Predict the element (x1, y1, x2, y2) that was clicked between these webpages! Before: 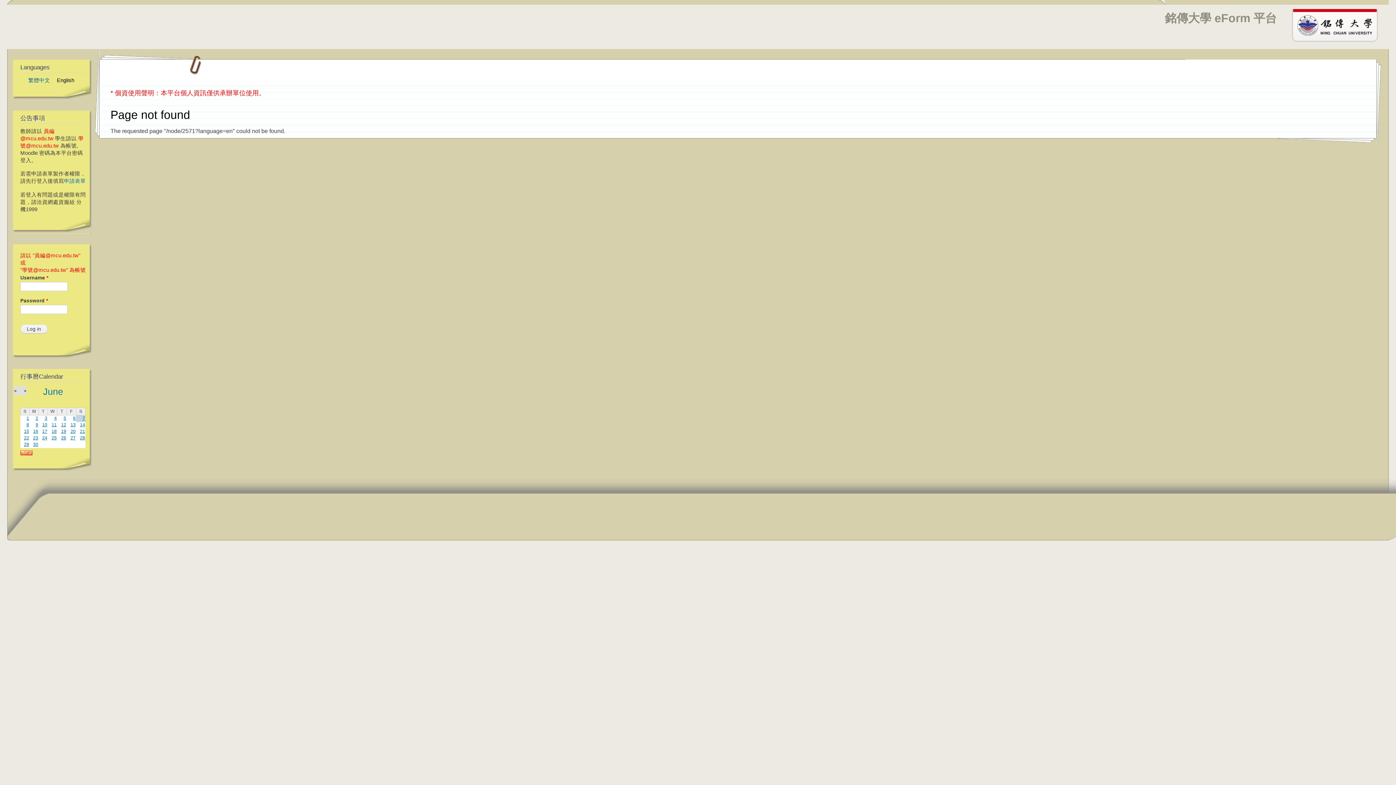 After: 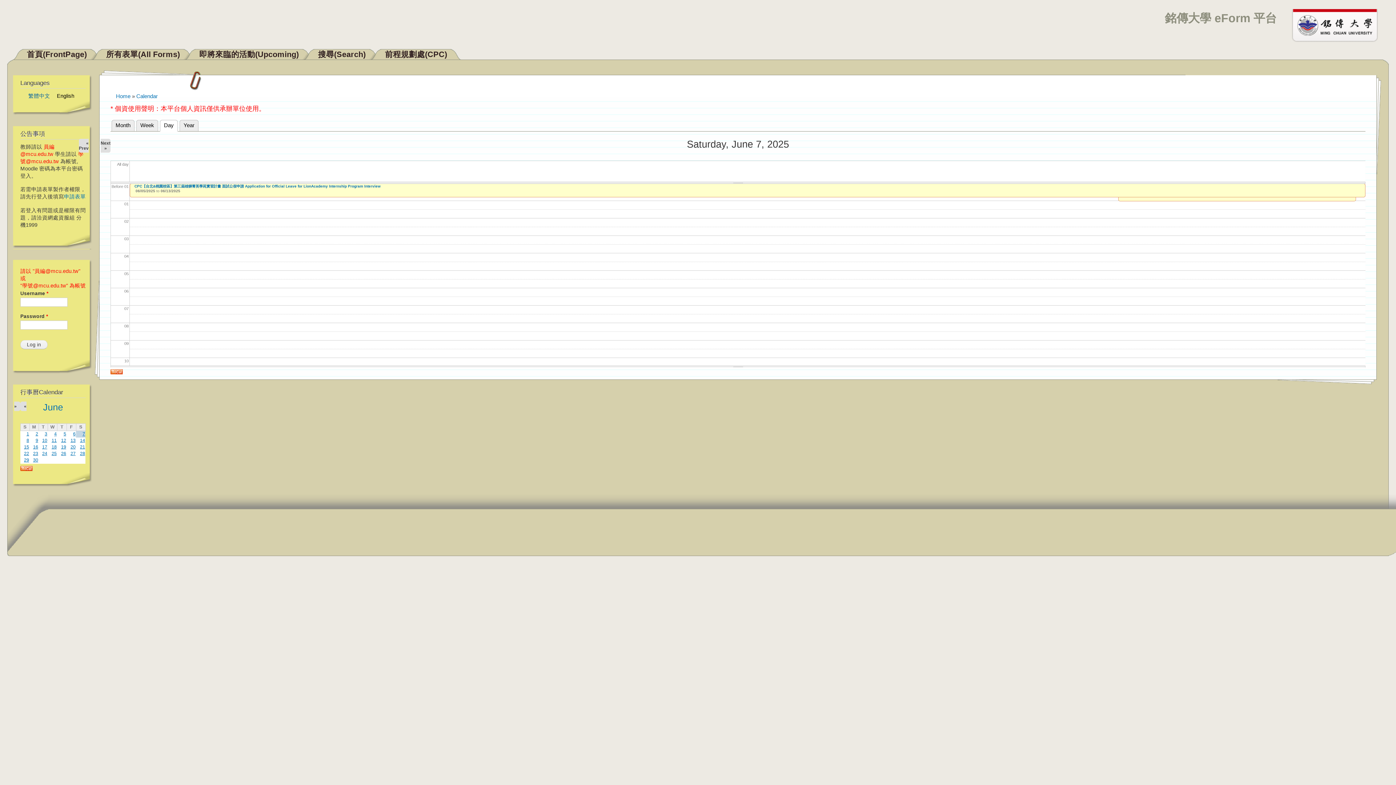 Action: label: 7 bbox: (82, 415, 85, 420)